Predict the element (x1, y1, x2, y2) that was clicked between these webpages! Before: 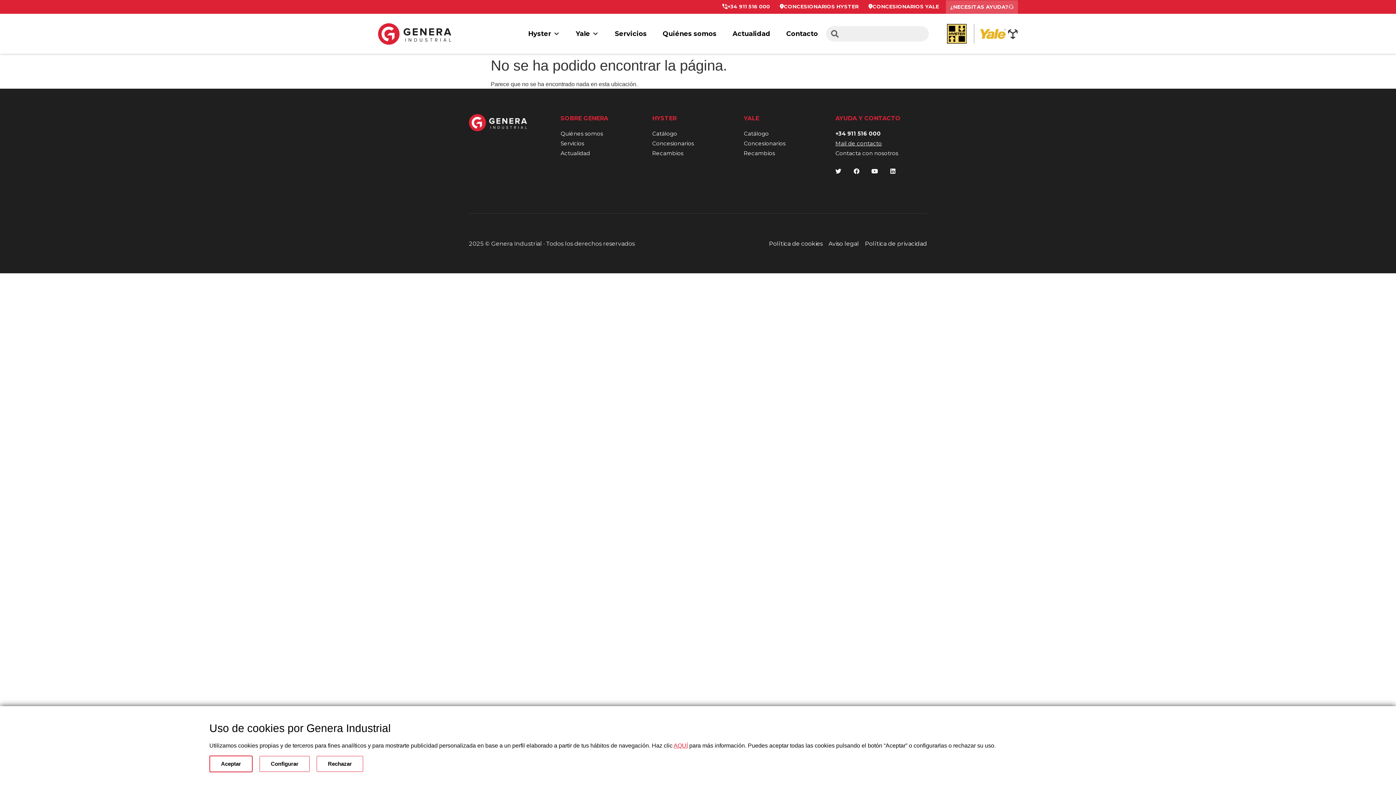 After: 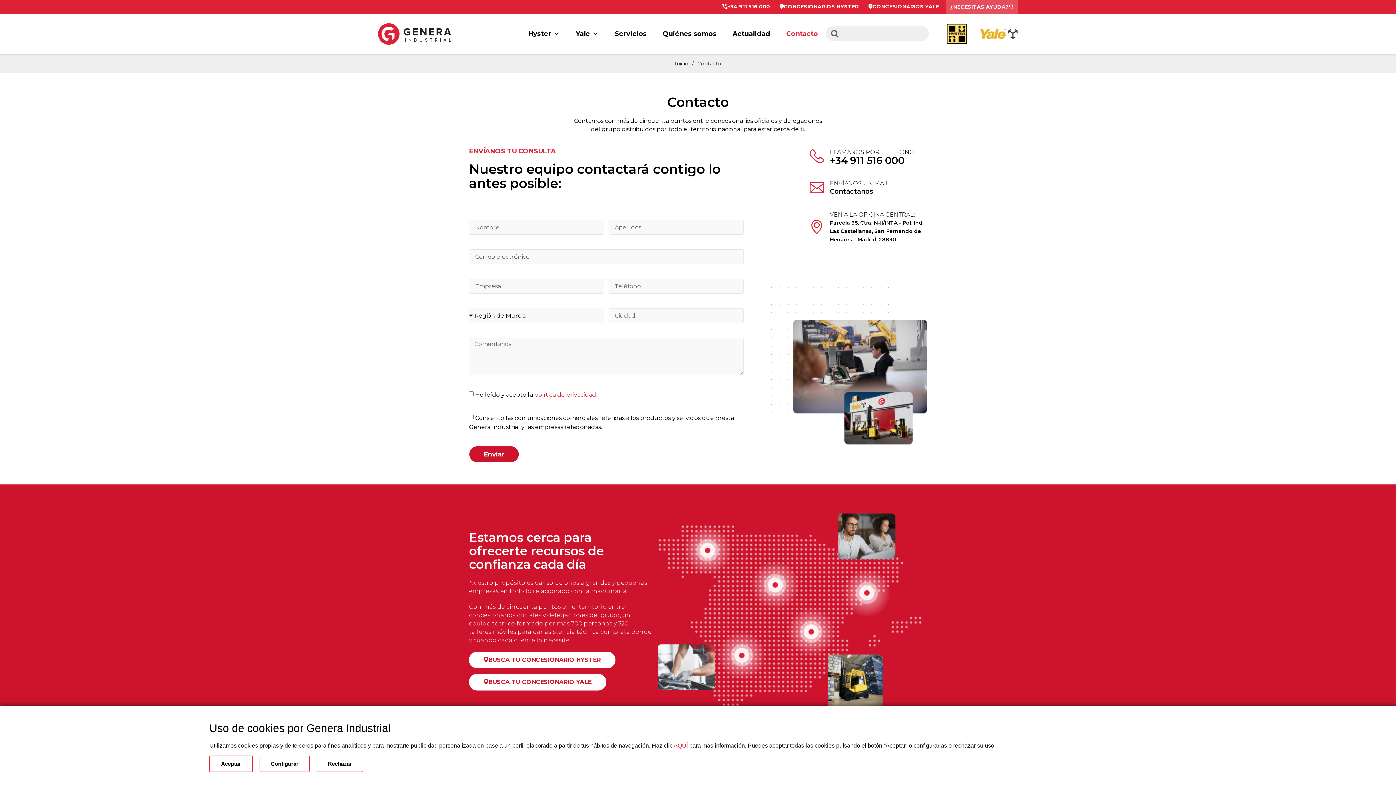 Action: bbox: (835, 149, 927, 157) label: Contacta con nosotros